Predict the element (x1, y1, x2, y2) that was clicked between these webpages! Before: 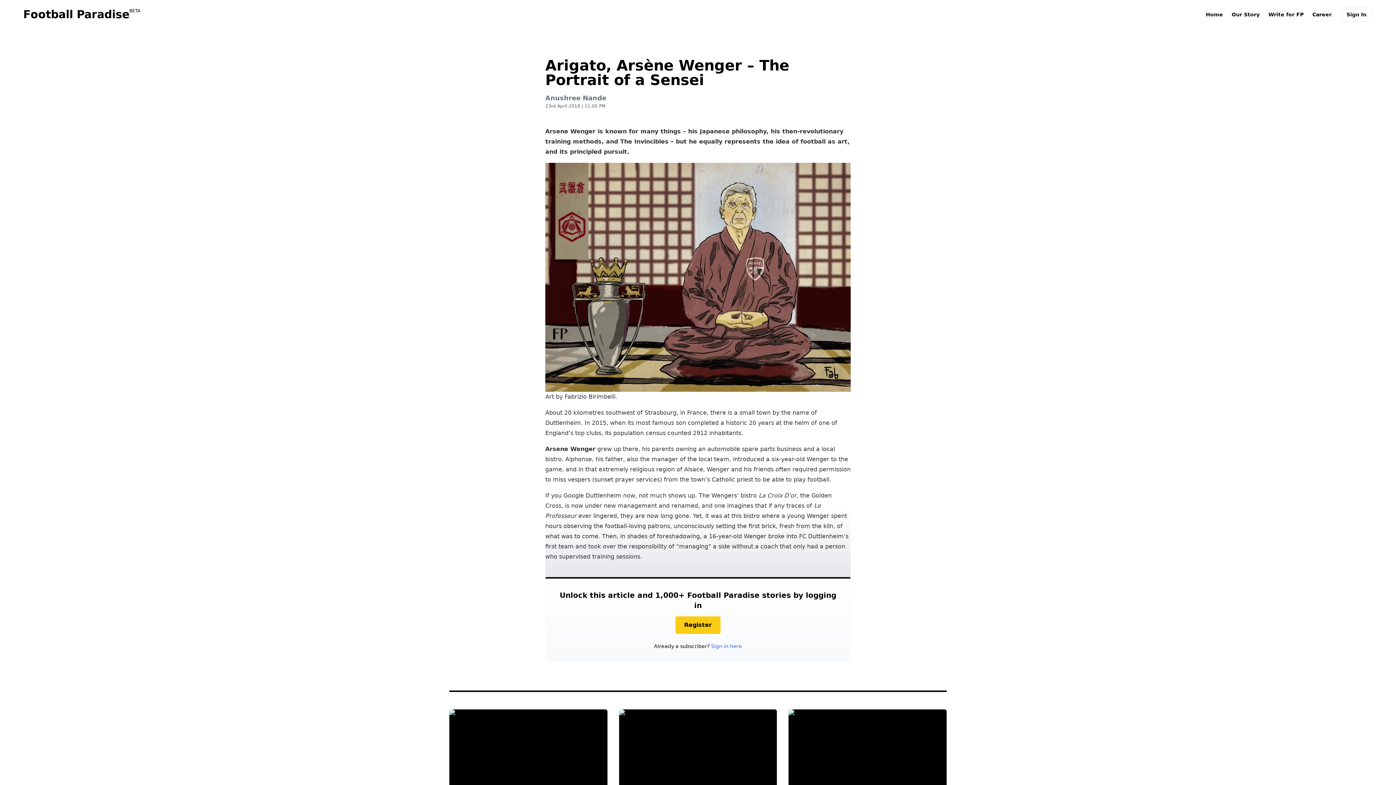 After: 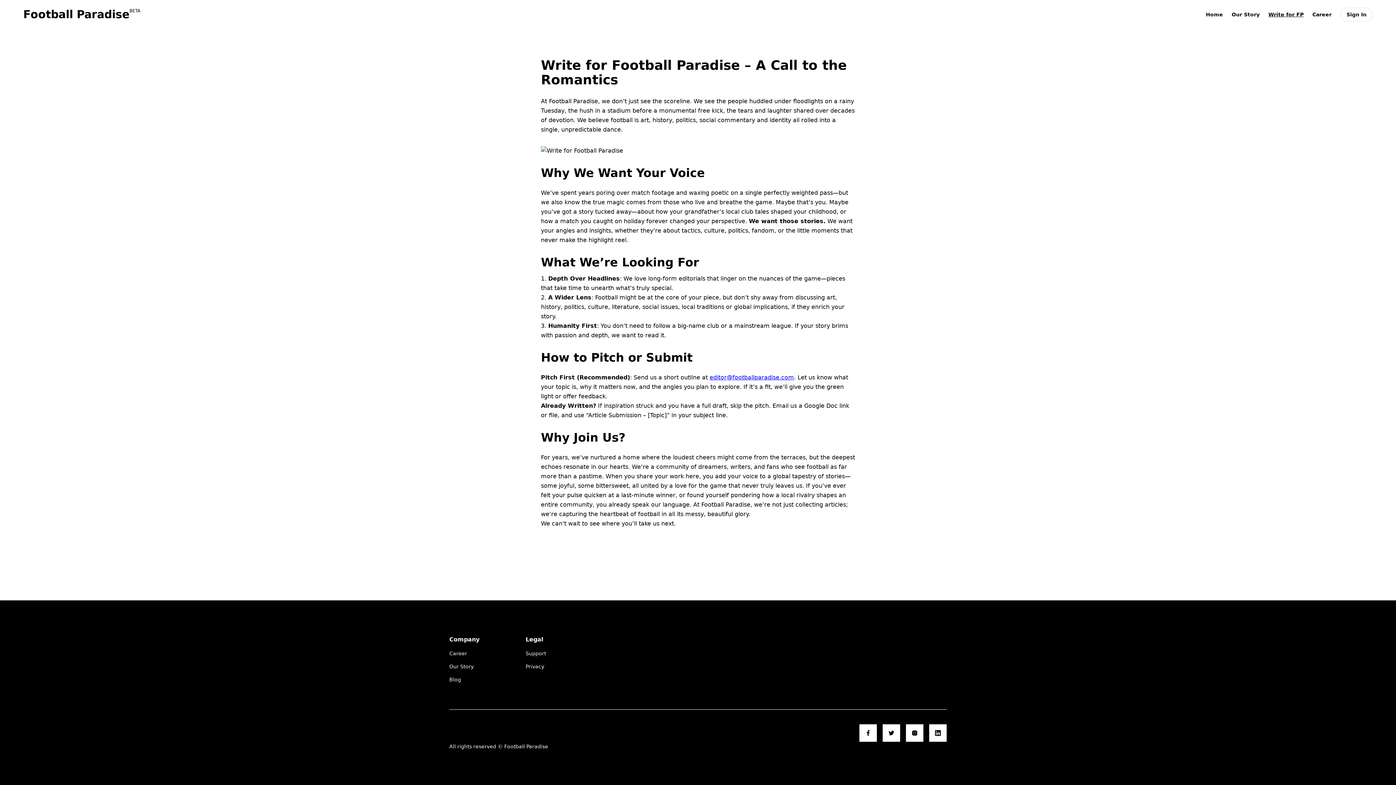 Action: label: Write for FP bbox: (1268, 10, 1304, 18)